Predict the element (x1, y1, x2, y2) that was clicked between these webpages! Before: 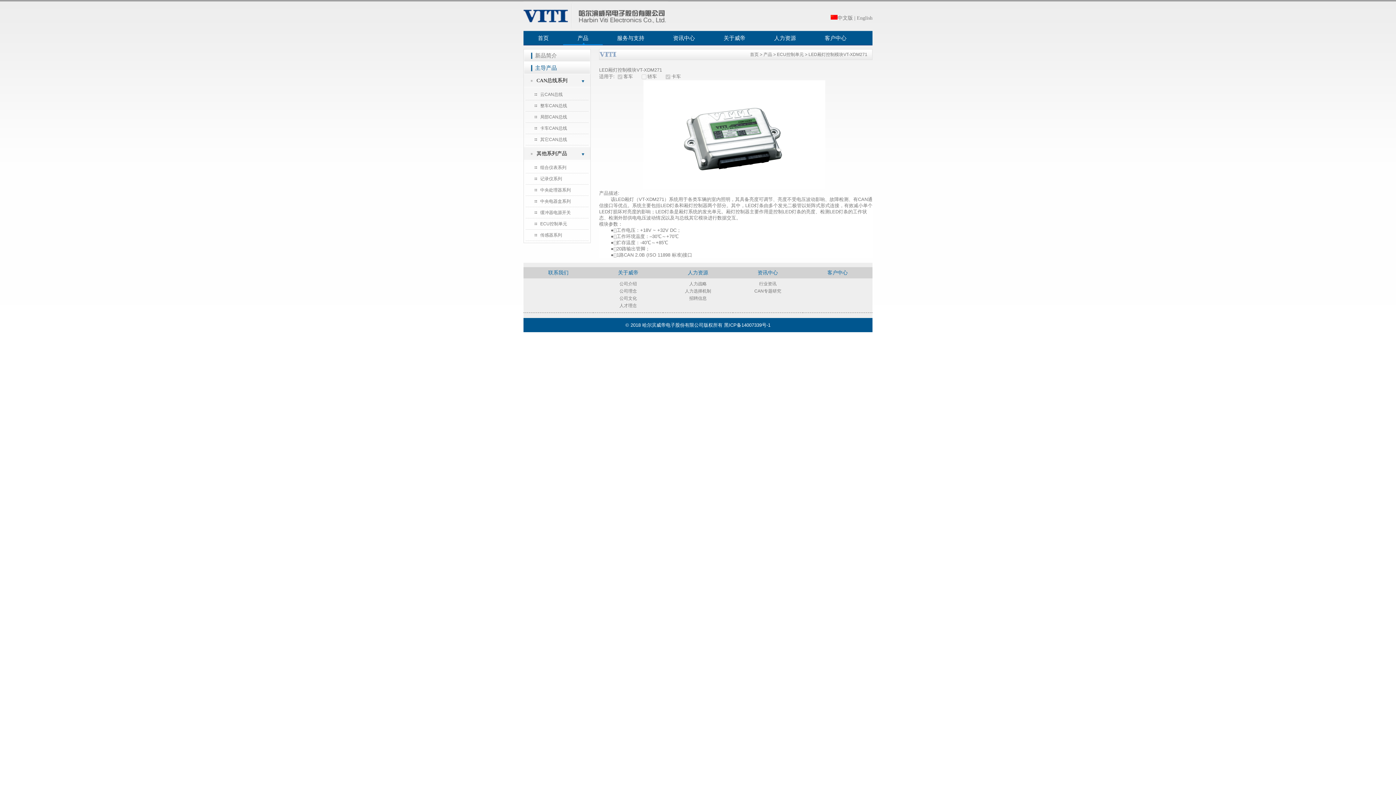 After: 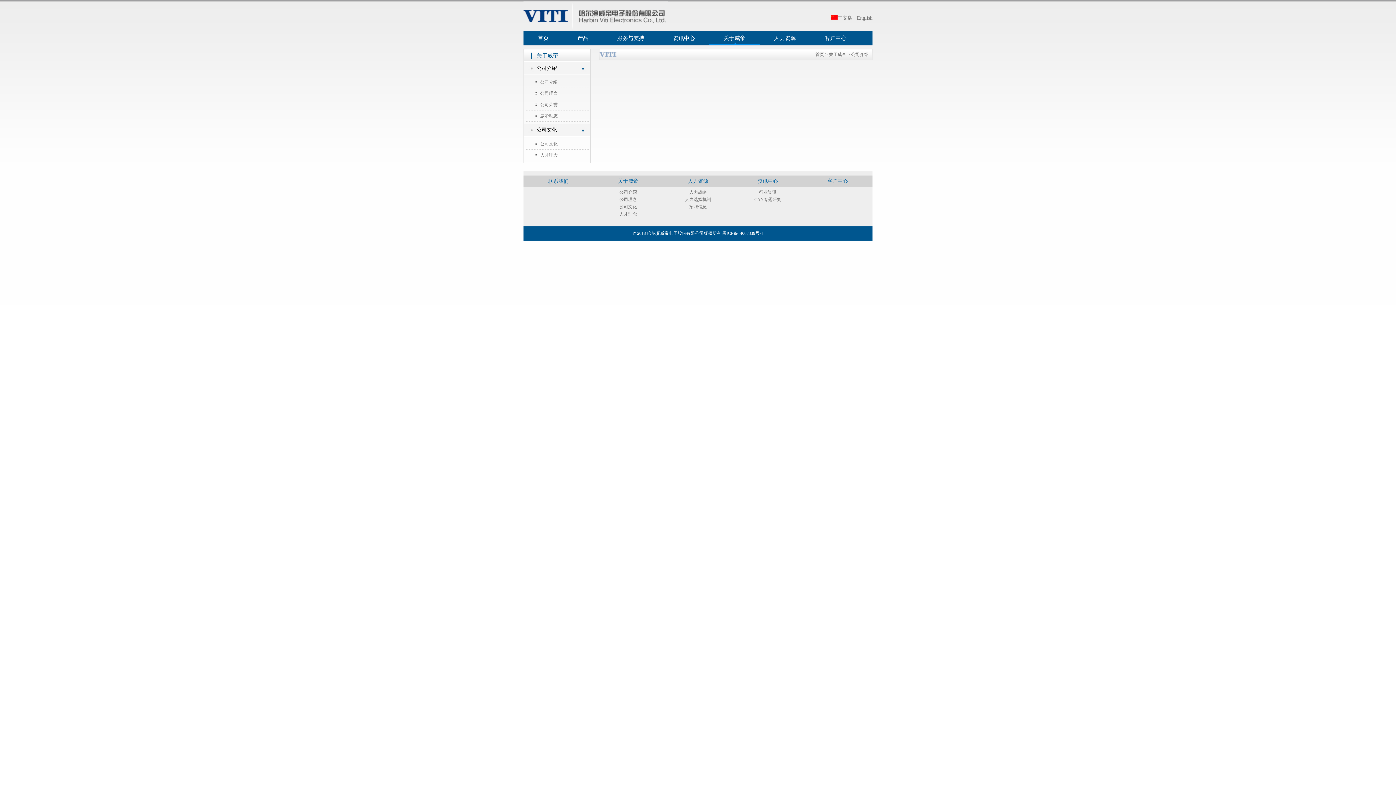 Action: bbox: (709, 31, 760, 45) label: 关于威帝